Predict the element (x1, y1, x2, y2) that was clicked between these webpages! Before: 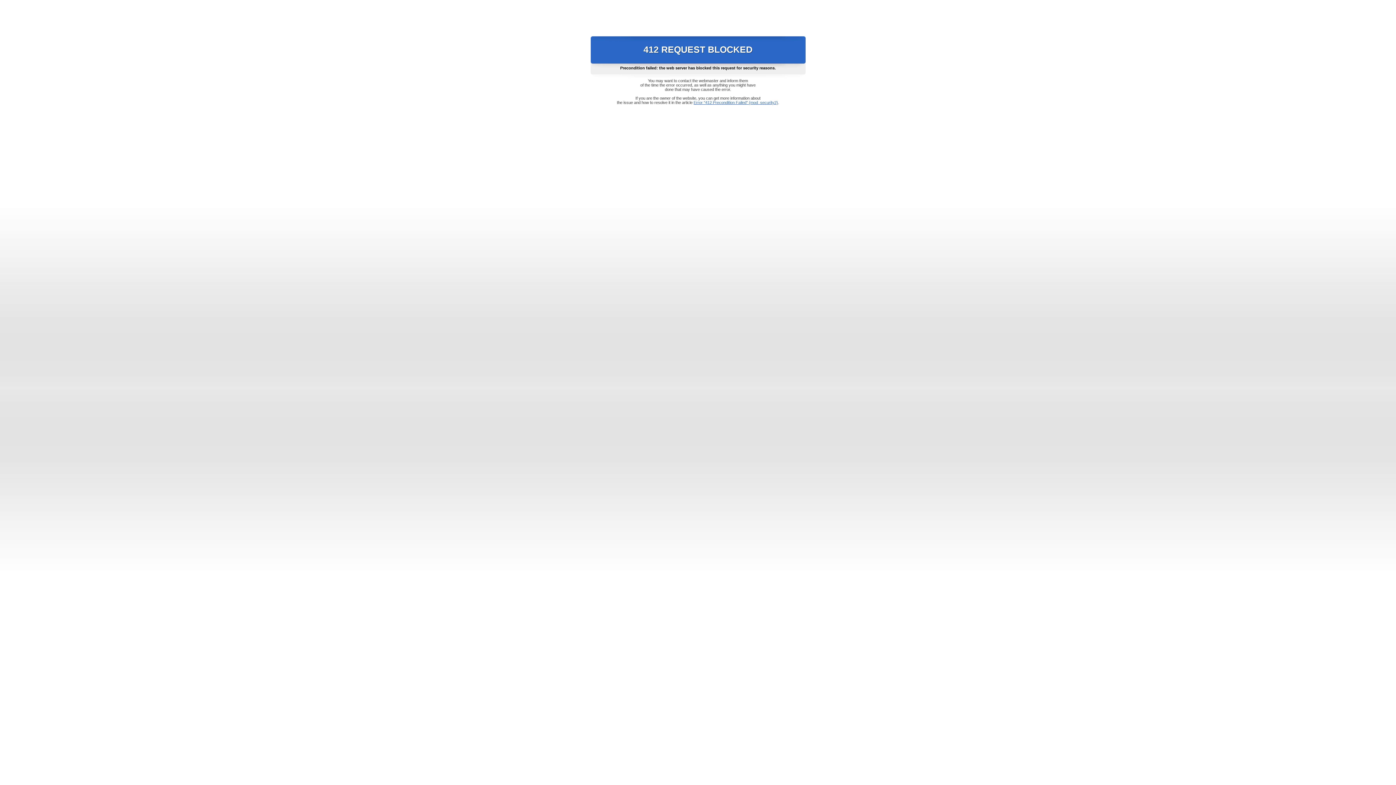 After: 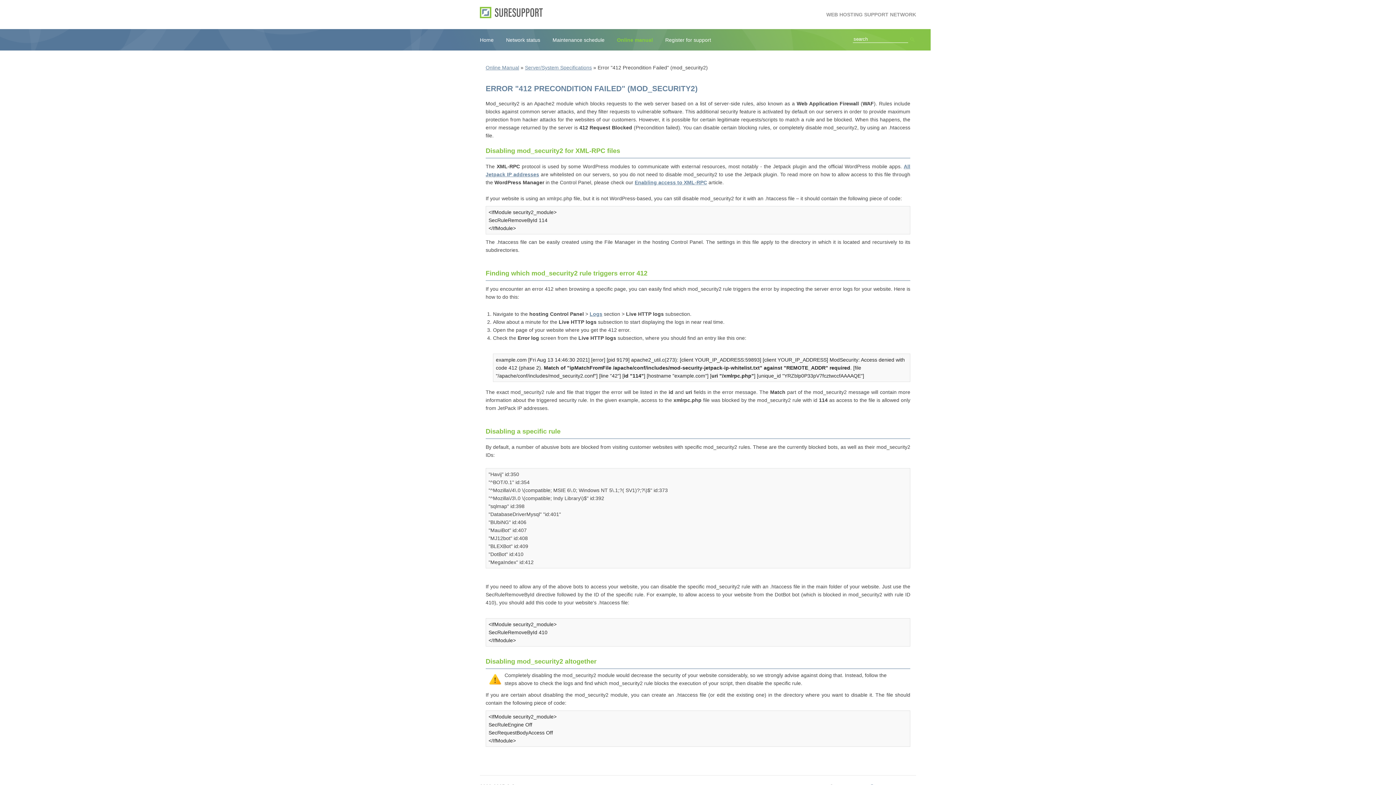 Action: bbox: (693, 100, 778, 104) label: Error "412 Precondition Failed" (mod_security2)